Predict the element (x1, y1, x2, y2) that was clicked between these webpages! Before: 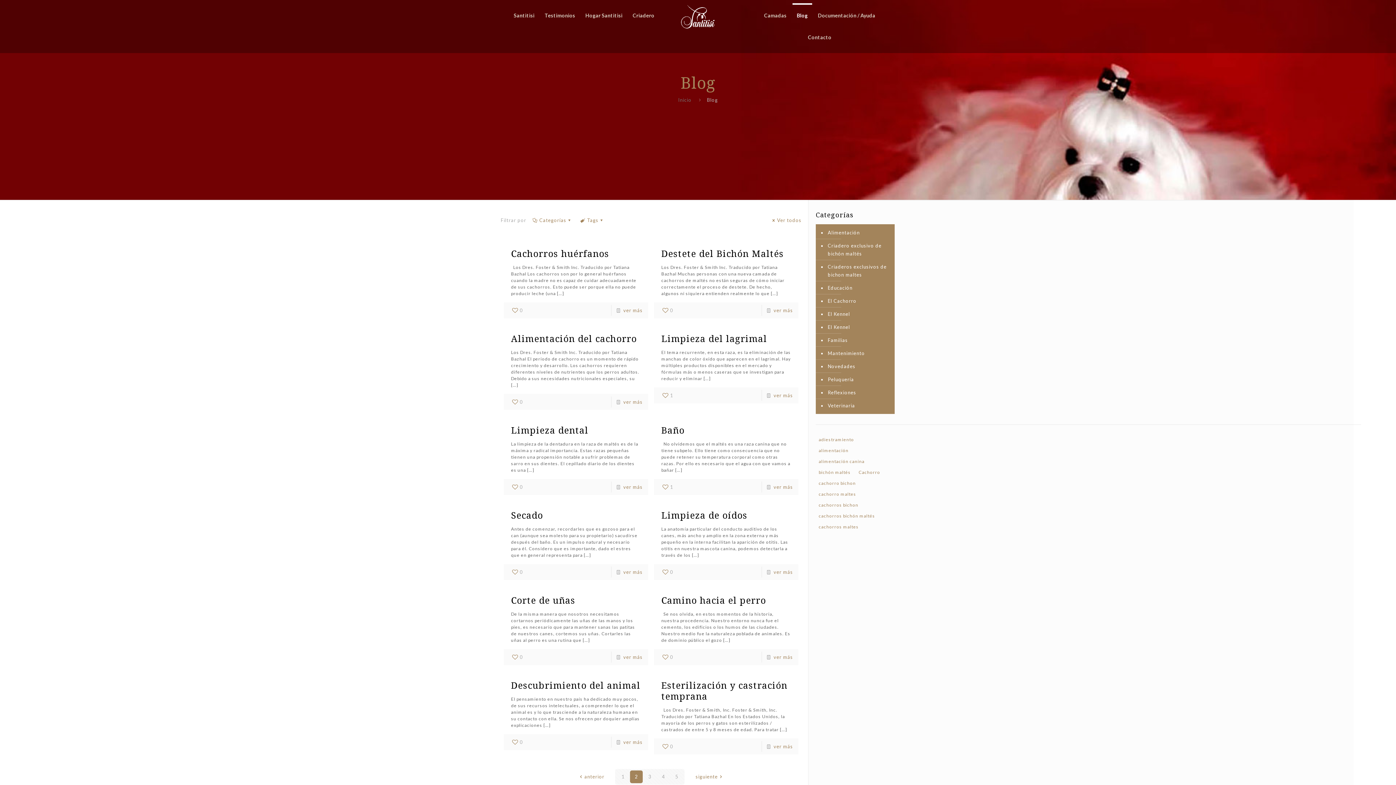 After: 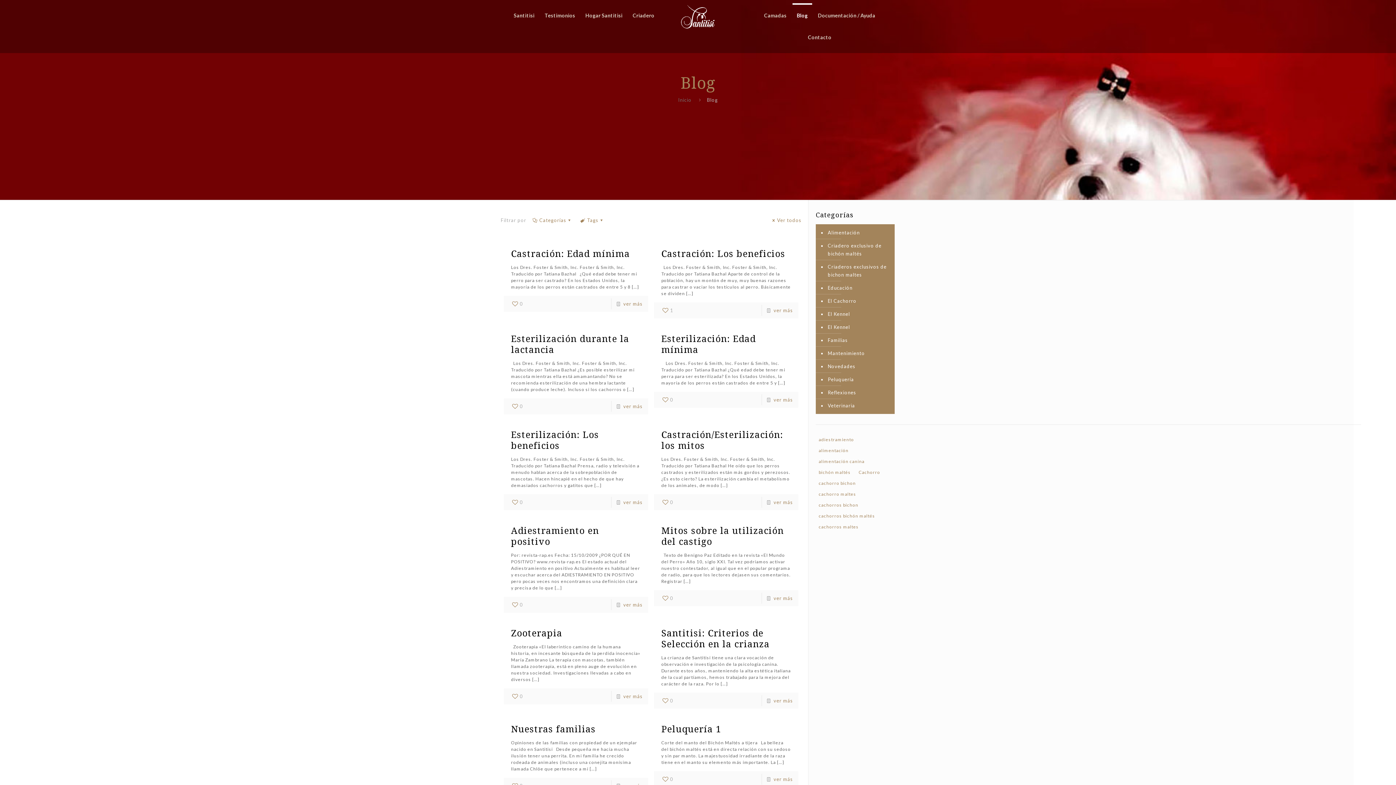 Action: label: 3 bbox: (643, 770, 656, 783)